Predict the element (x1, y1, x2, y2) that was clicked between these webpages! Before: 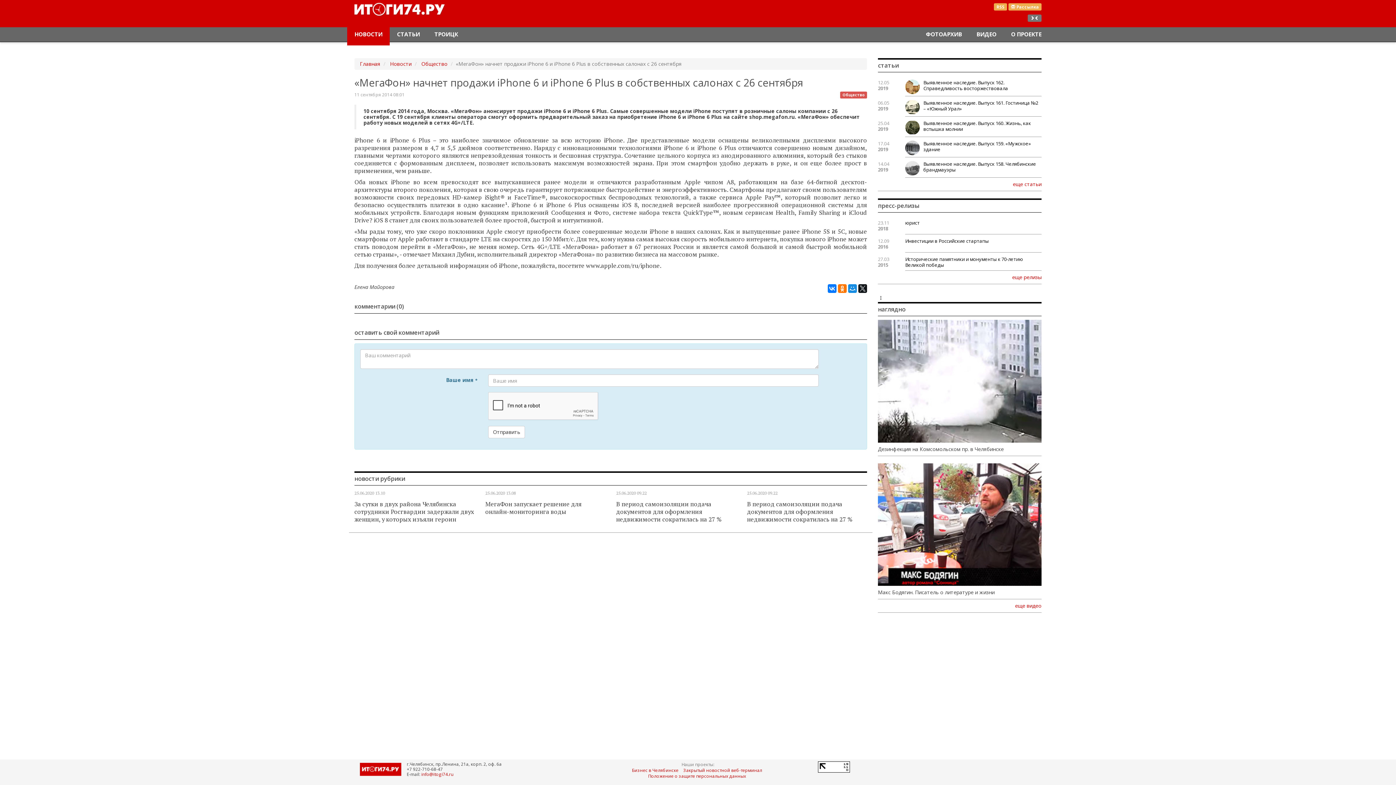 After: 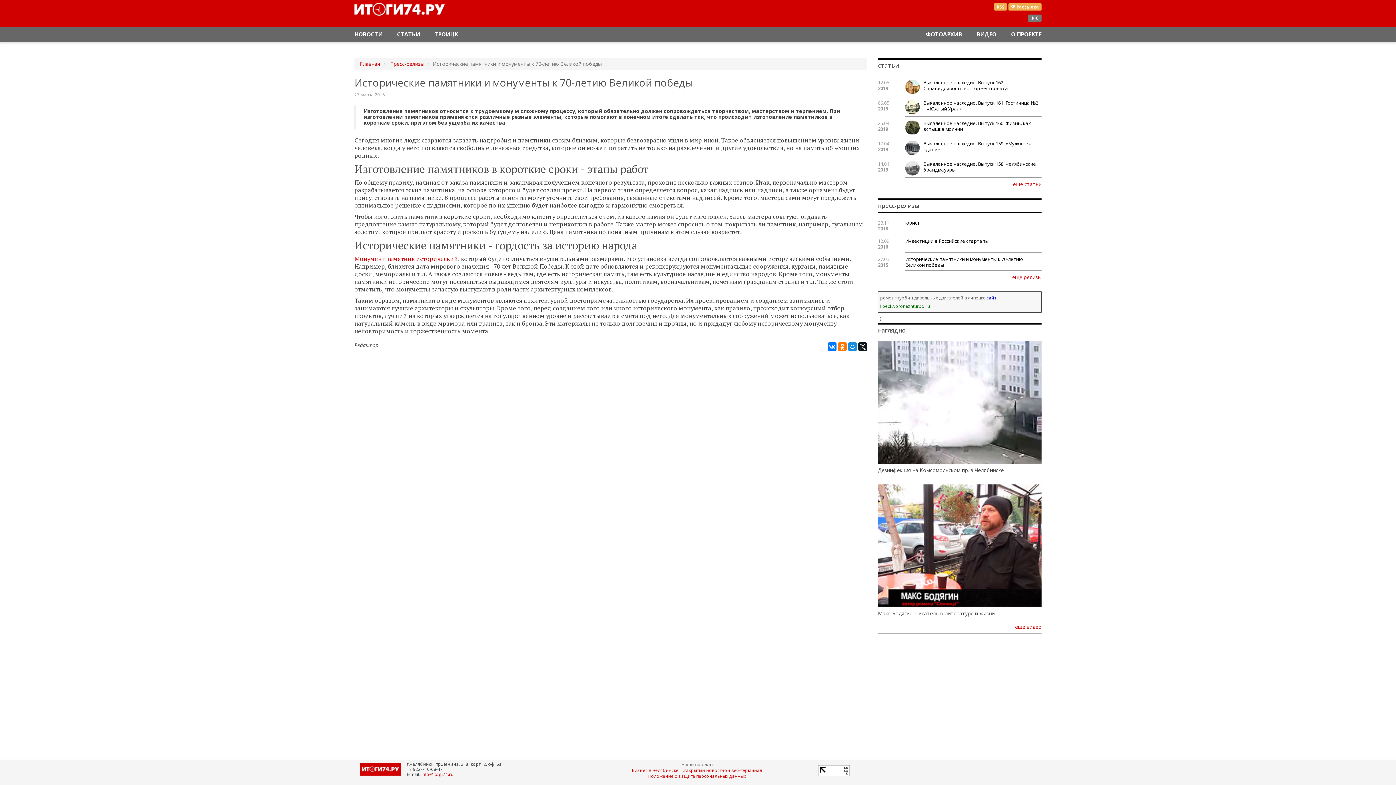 Action: label: Исторические памятники и монументы к 70-летию Великой победы bbox: (905, 256, 1023, 268)